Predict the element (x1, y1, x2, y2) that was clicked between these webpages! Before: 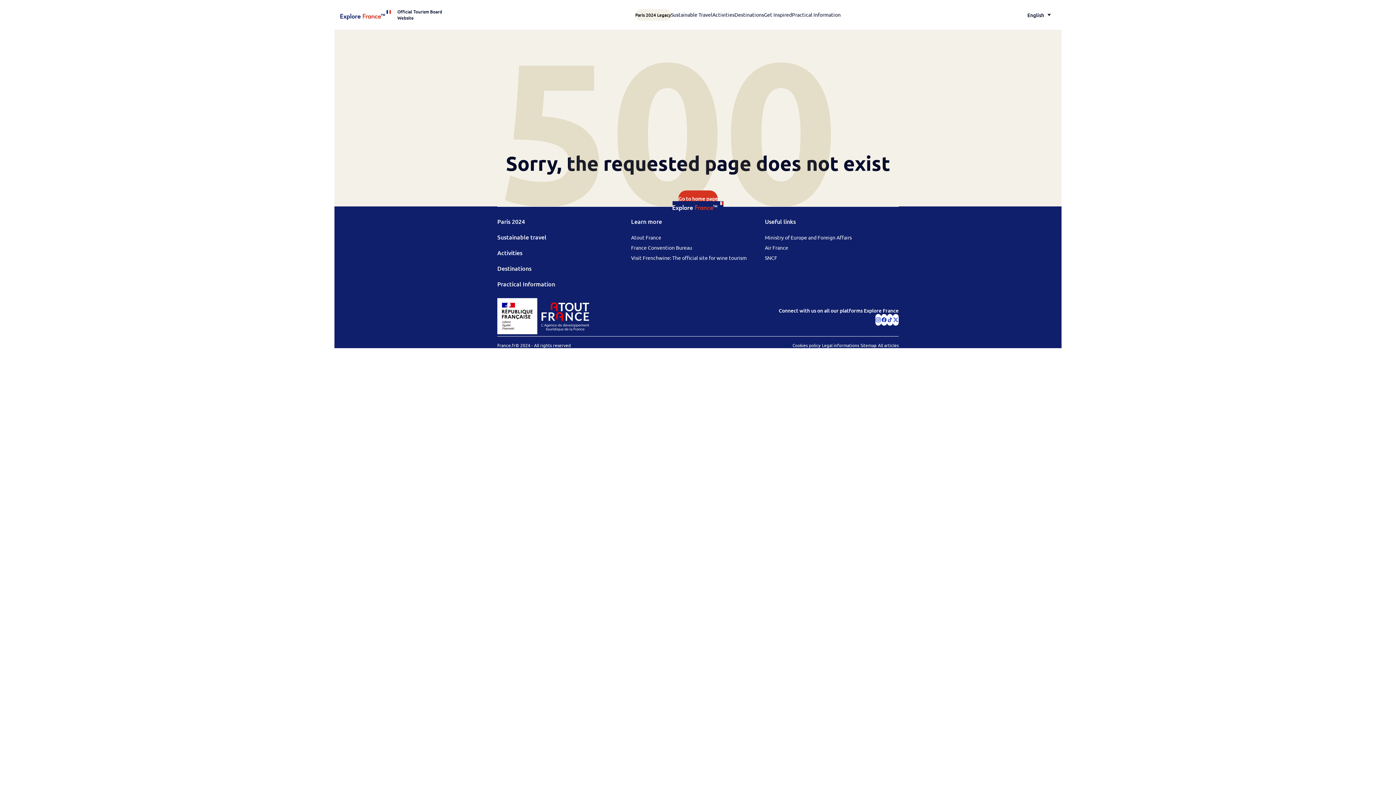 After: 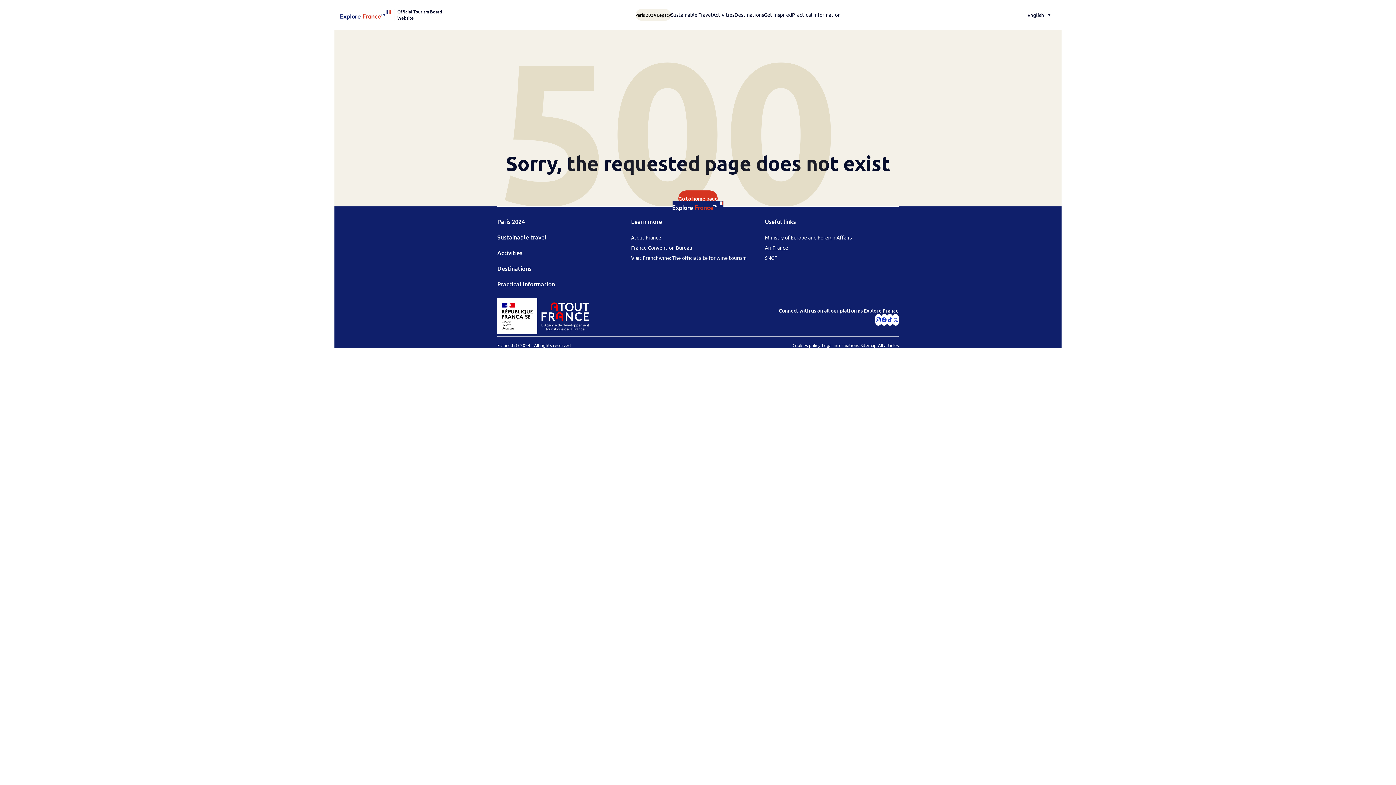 Action: bbox: (765, 244, 788, 250) label: Air France